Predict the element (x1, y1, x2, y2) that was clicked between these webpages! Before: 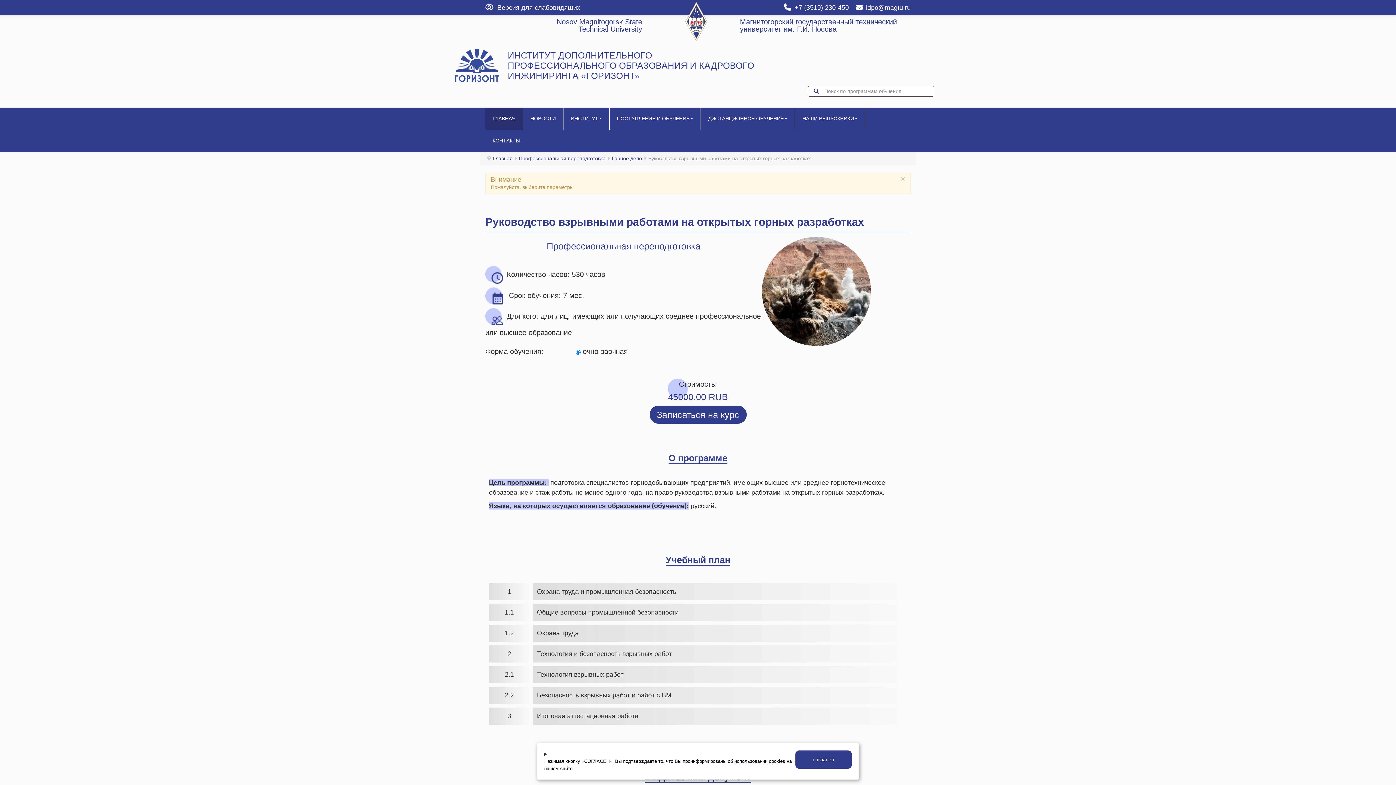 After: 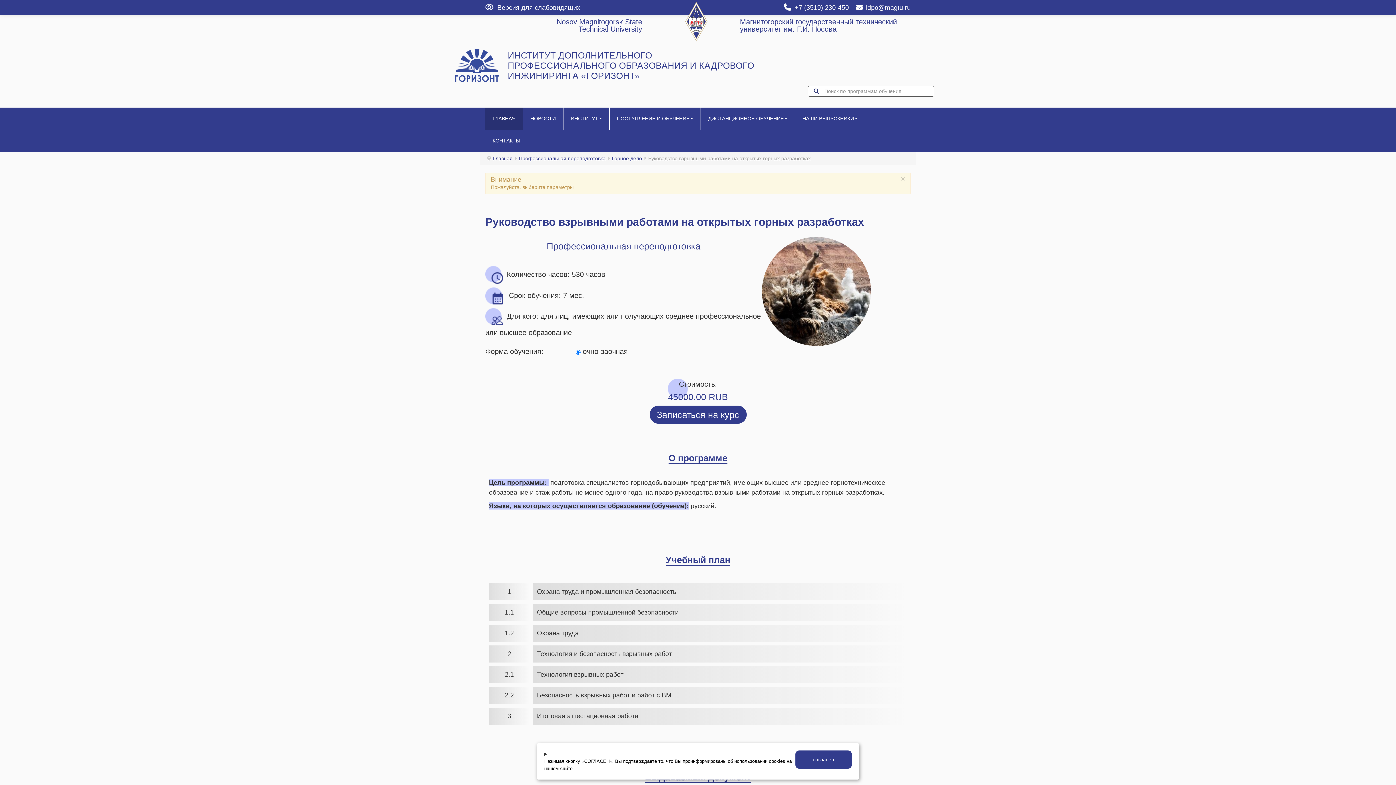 Action: label: Учебный план bbox: (665, 555, 730, 566)